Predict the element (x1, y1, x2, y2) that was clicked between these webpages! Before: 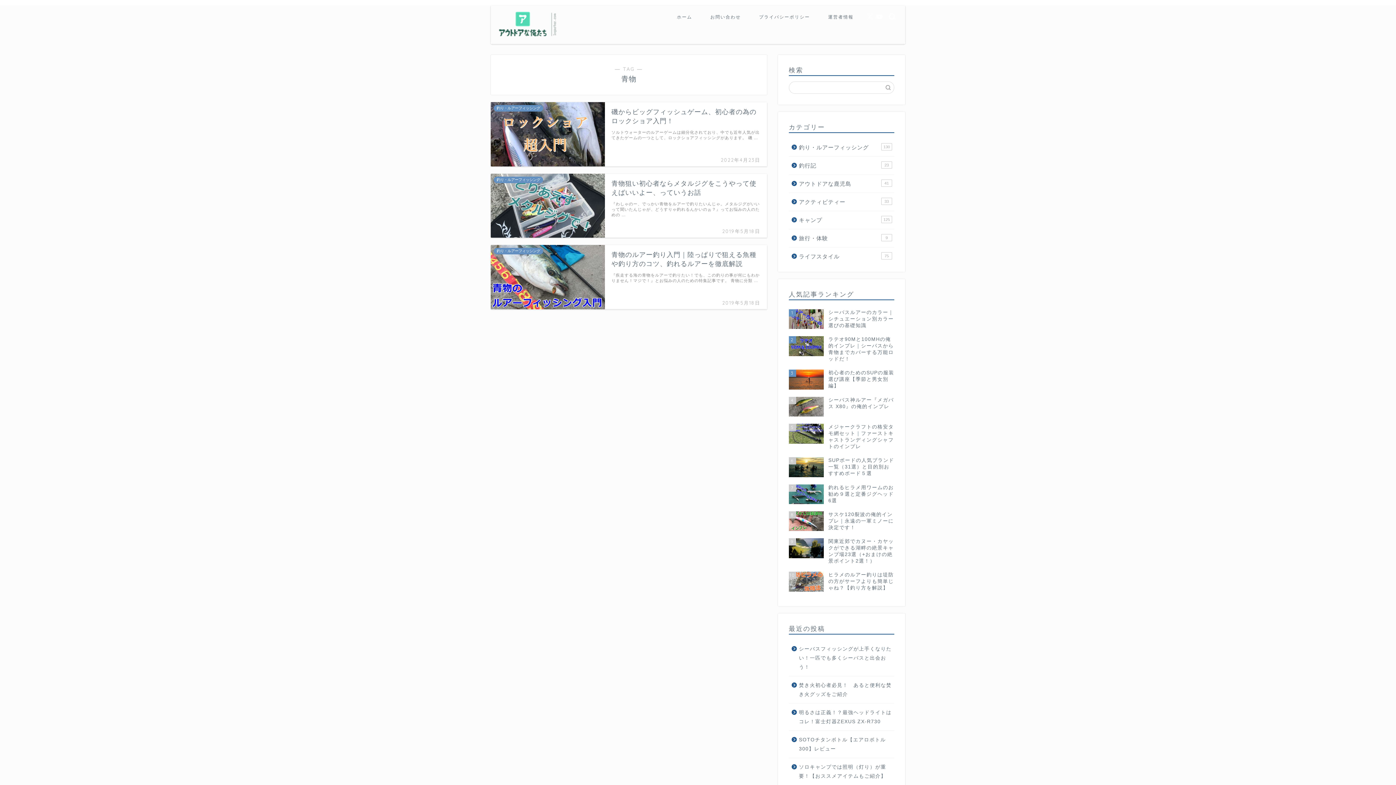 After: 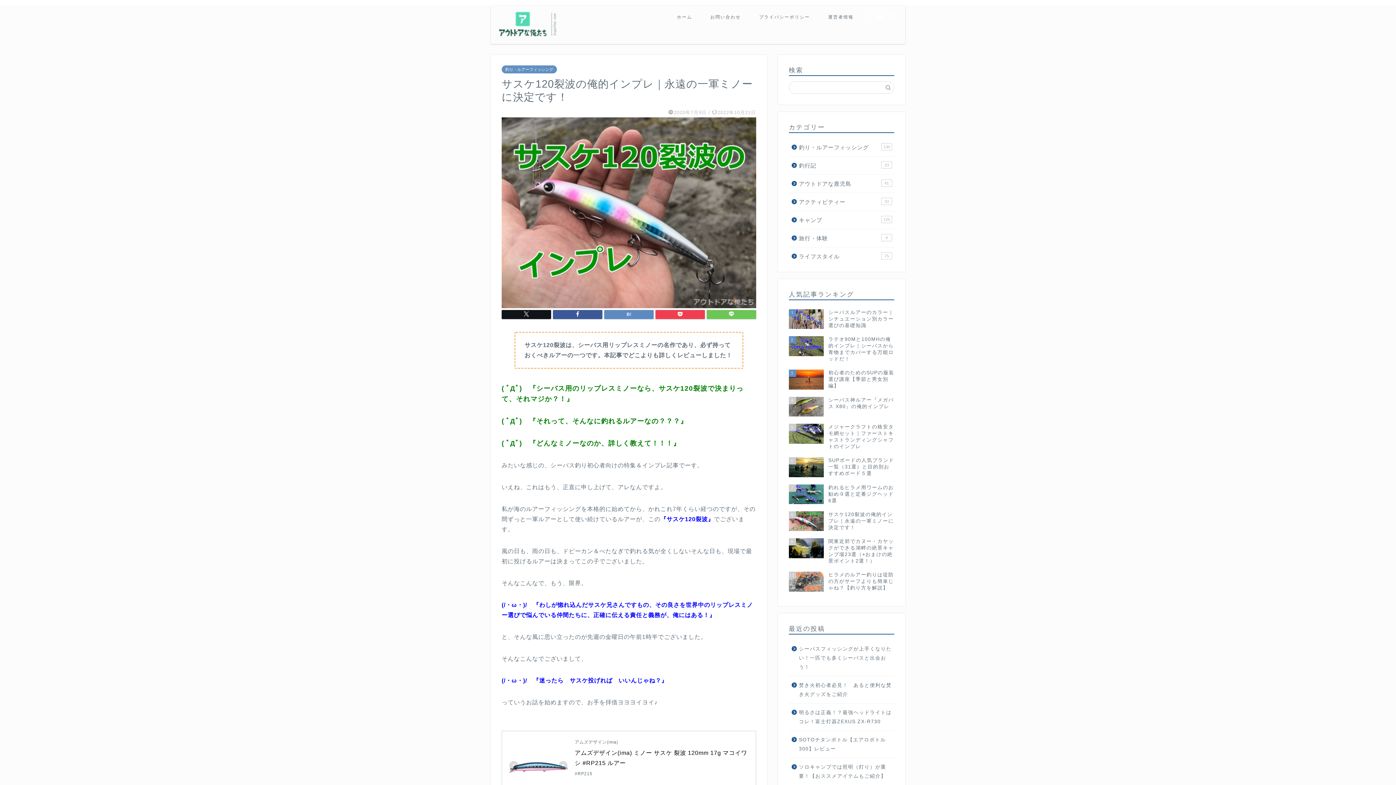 Action: label: 8
サスケ120裂波の俺的インプレ｜永遠の一軍ミノーに決定です！ bbox: (789, 508, 894, 535)